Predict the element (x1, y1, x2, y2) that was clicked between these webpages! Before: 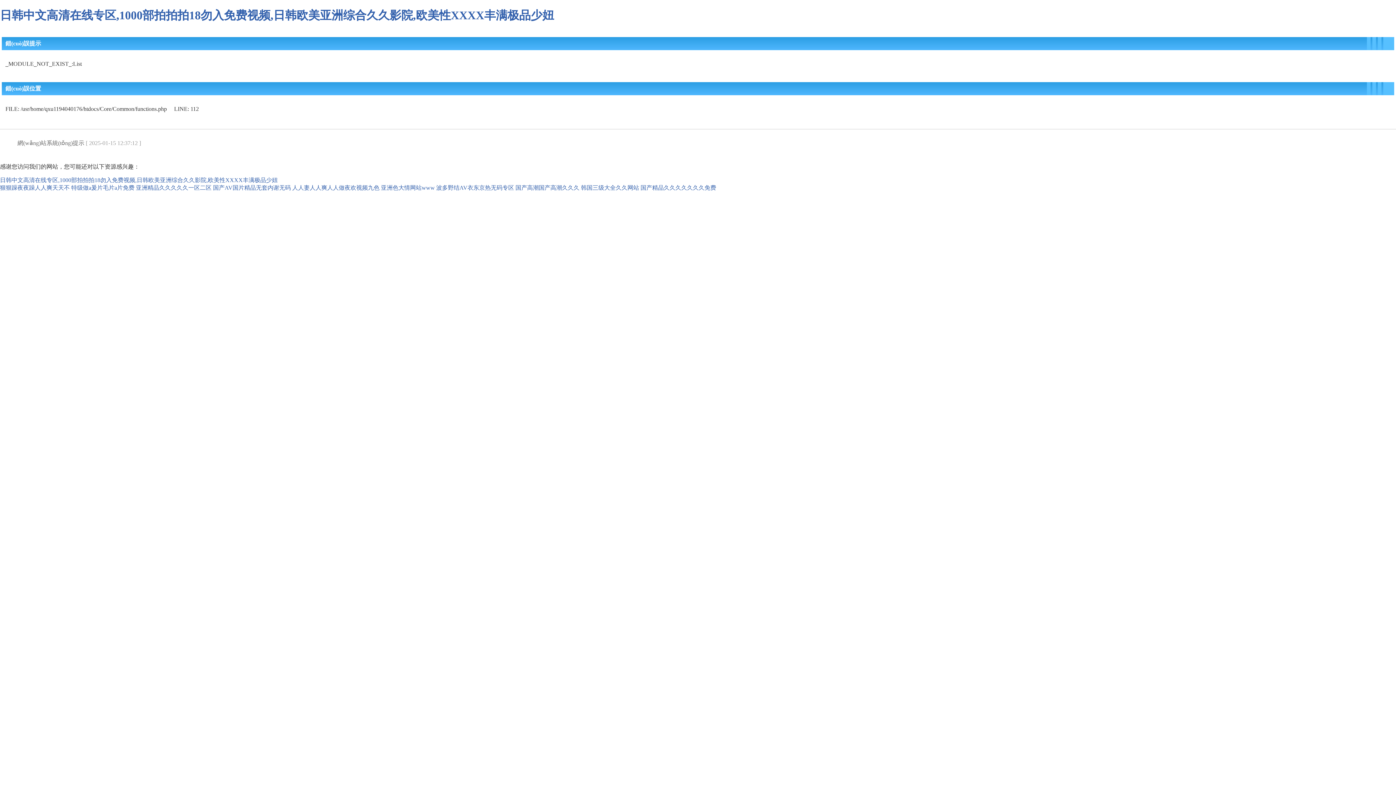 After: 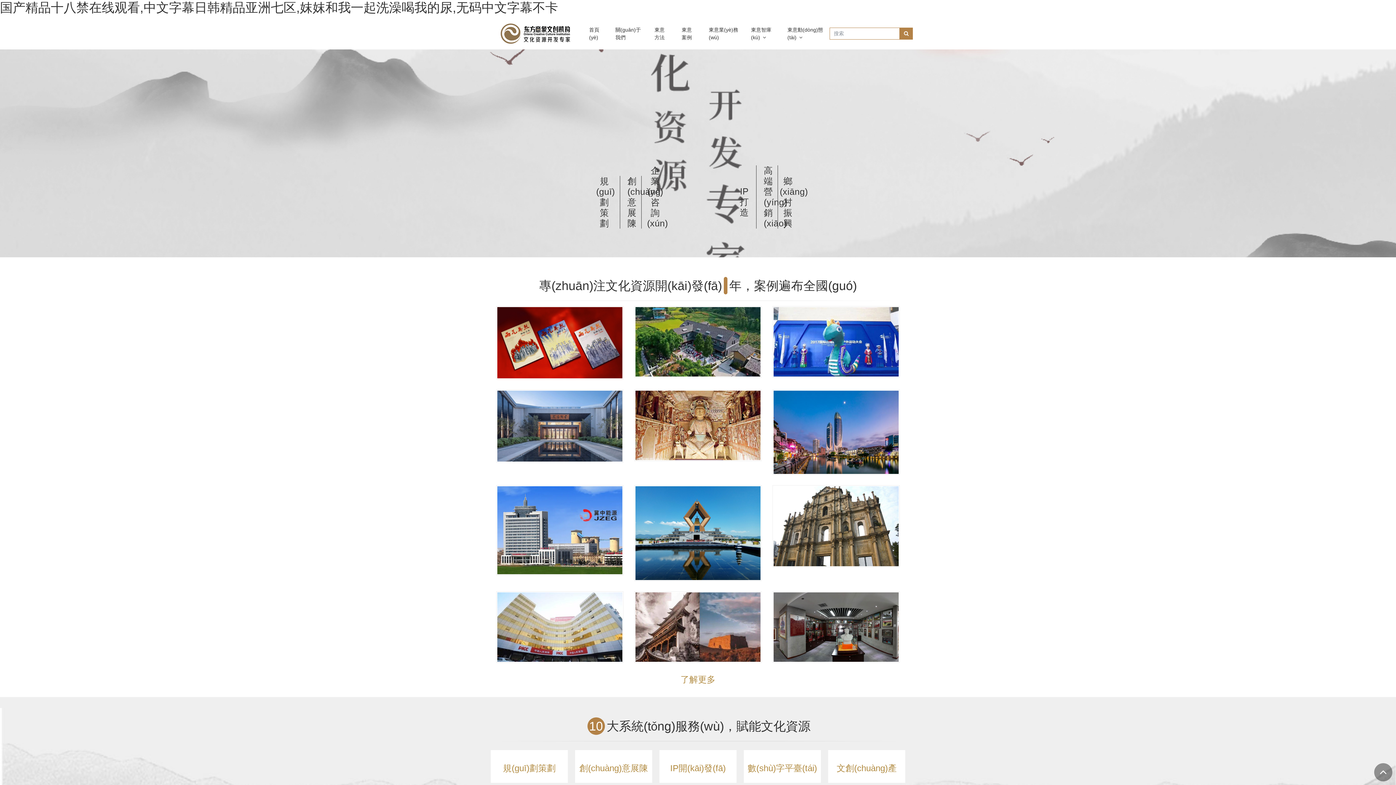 Action: label: 人人妻人人爽人人做夜欢视频九色 bbox: (292, 184, 379, 190)